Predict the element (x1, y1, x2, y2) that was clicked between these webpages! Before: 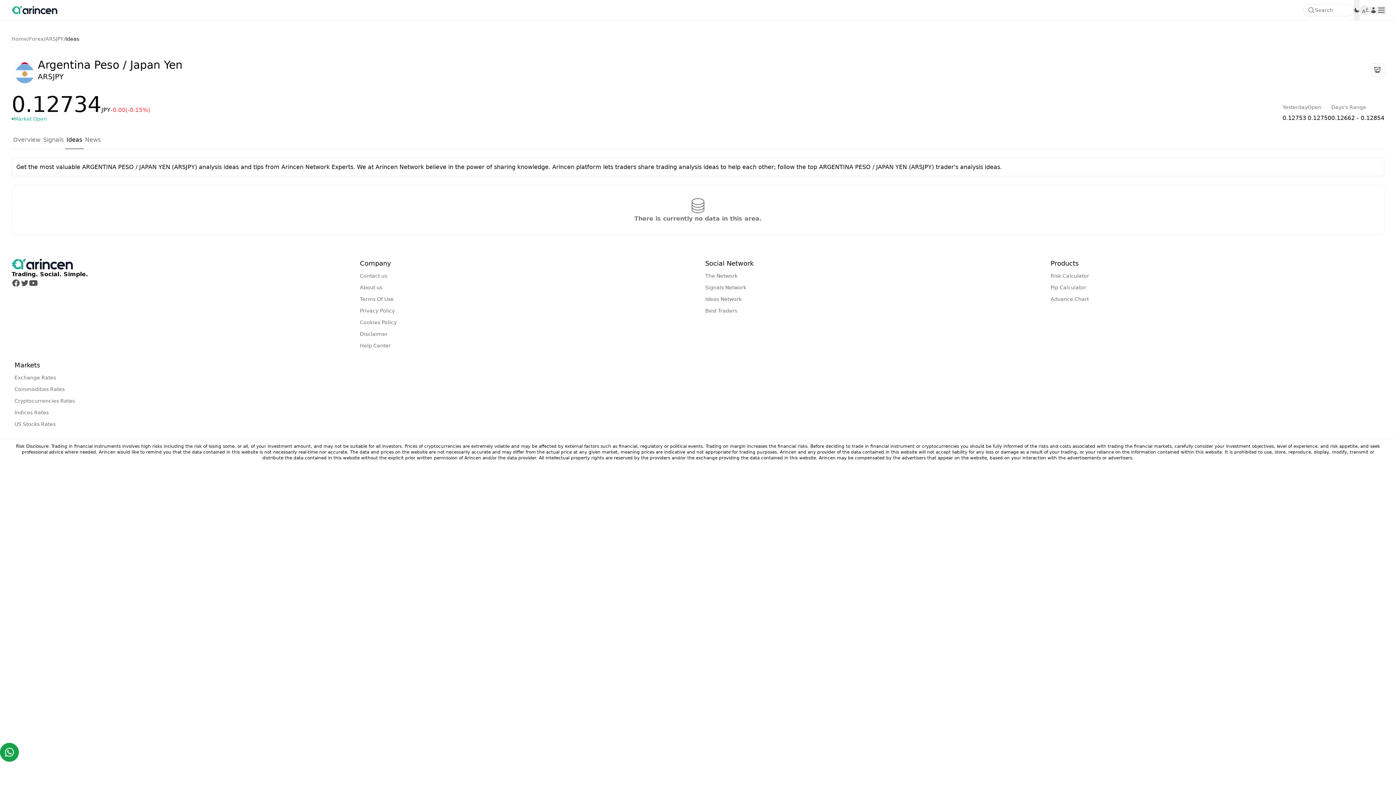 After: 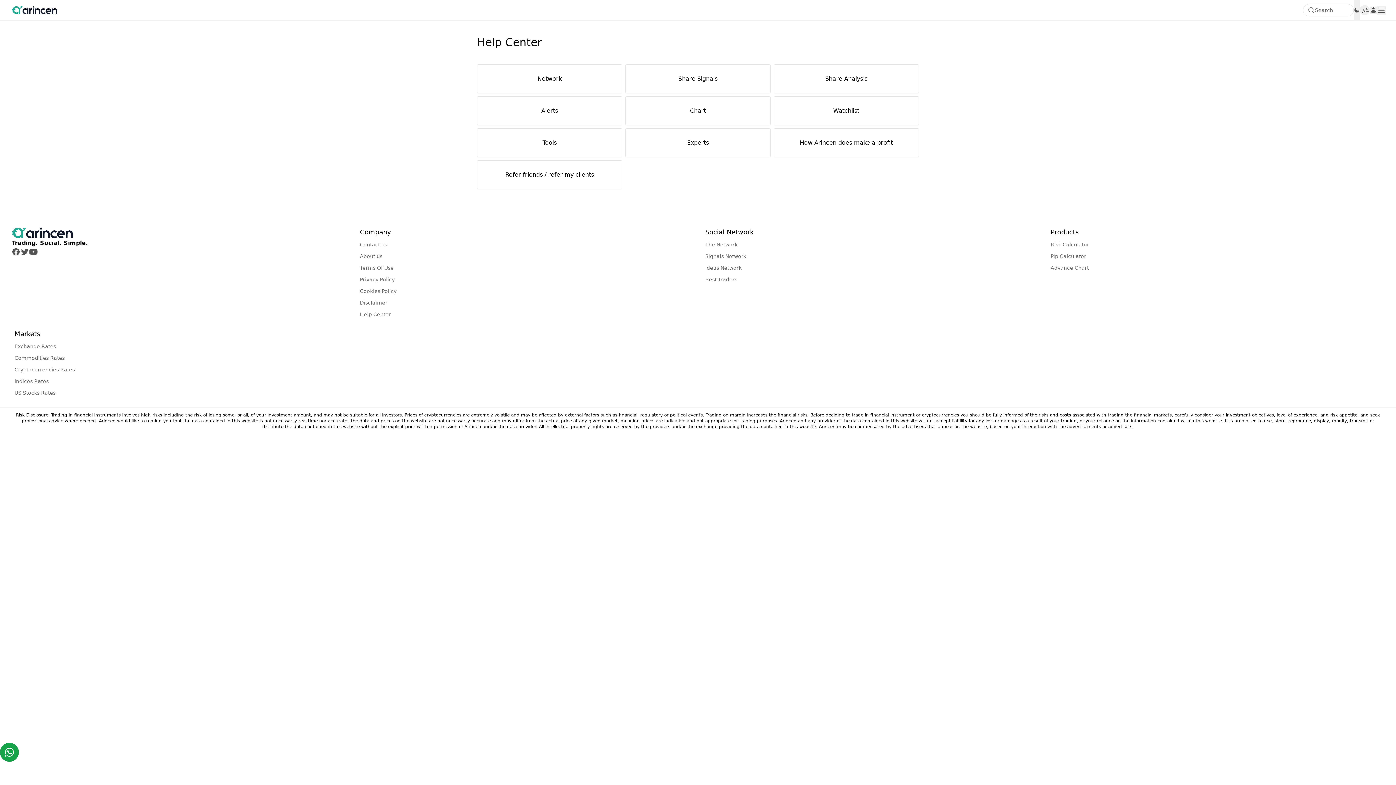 Action: bbox: (357, 340, 693, 351) label: Help Center